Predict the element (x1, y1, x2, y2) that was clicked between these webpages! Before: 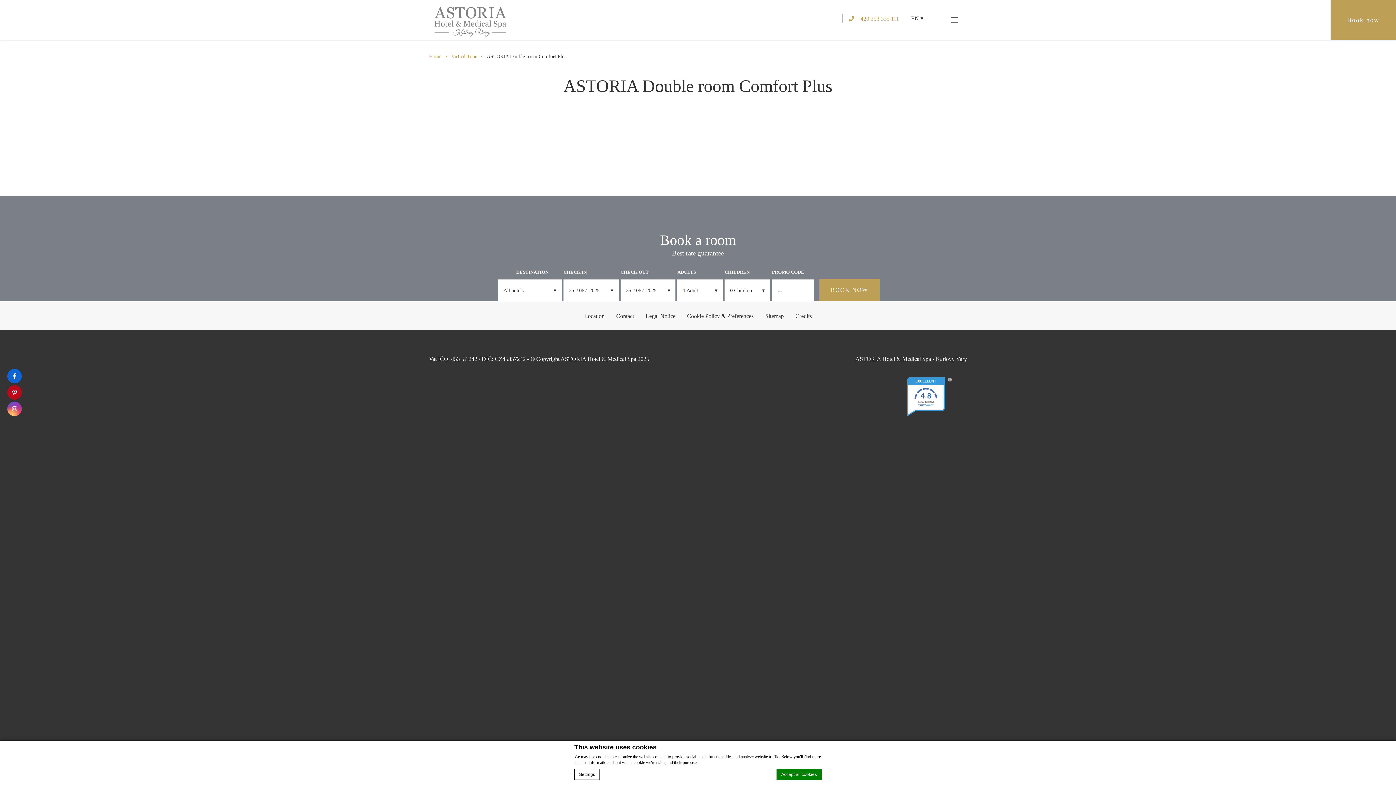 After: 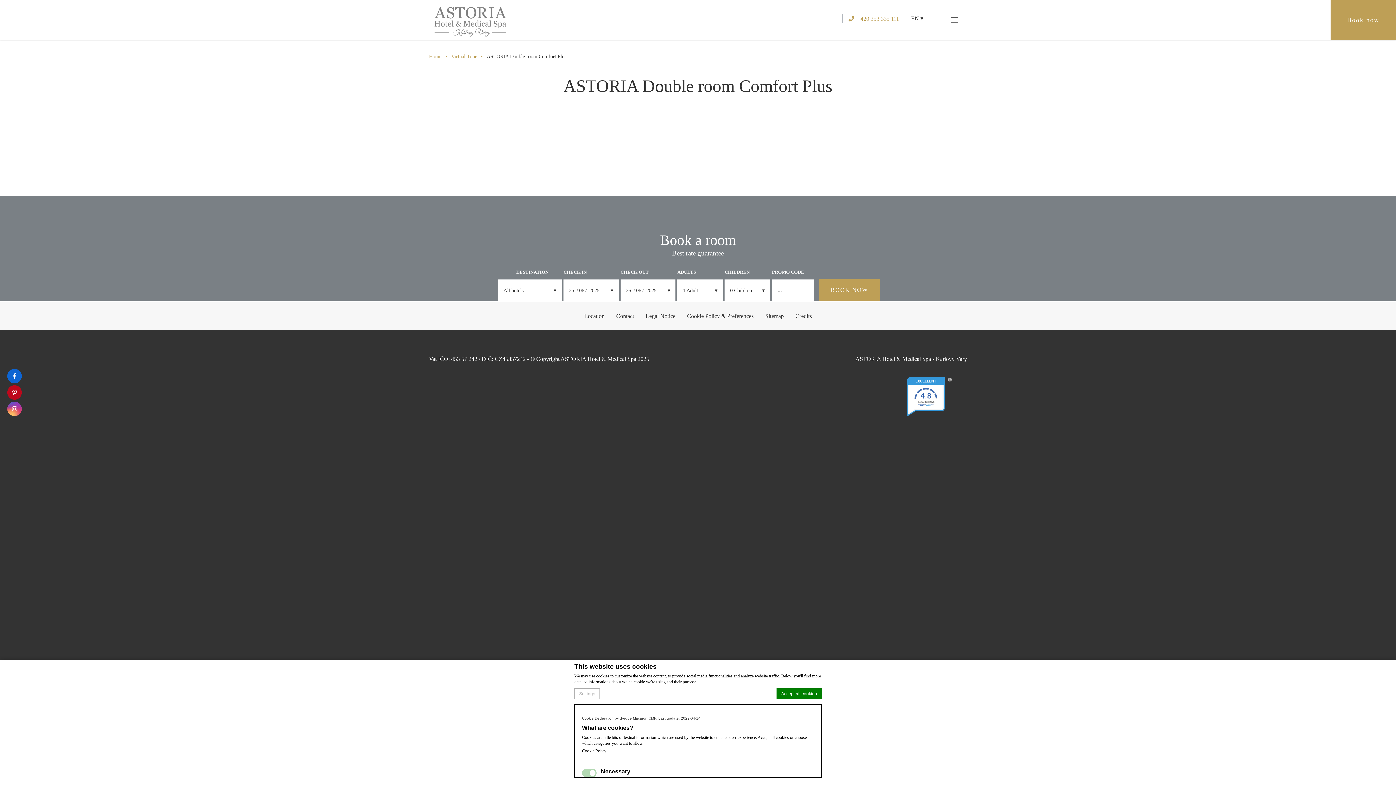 Action: bbox: (574, 769, 600, 780) label: Settings